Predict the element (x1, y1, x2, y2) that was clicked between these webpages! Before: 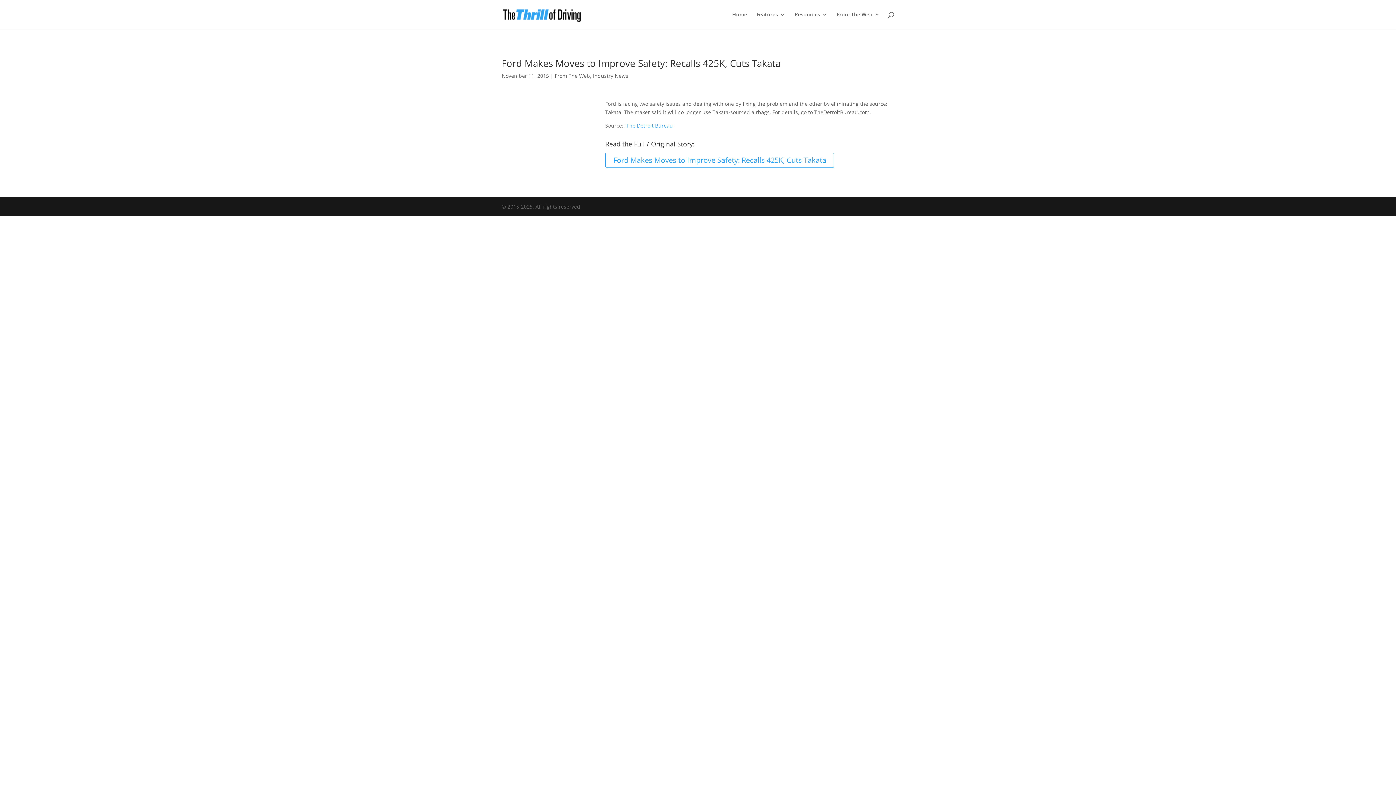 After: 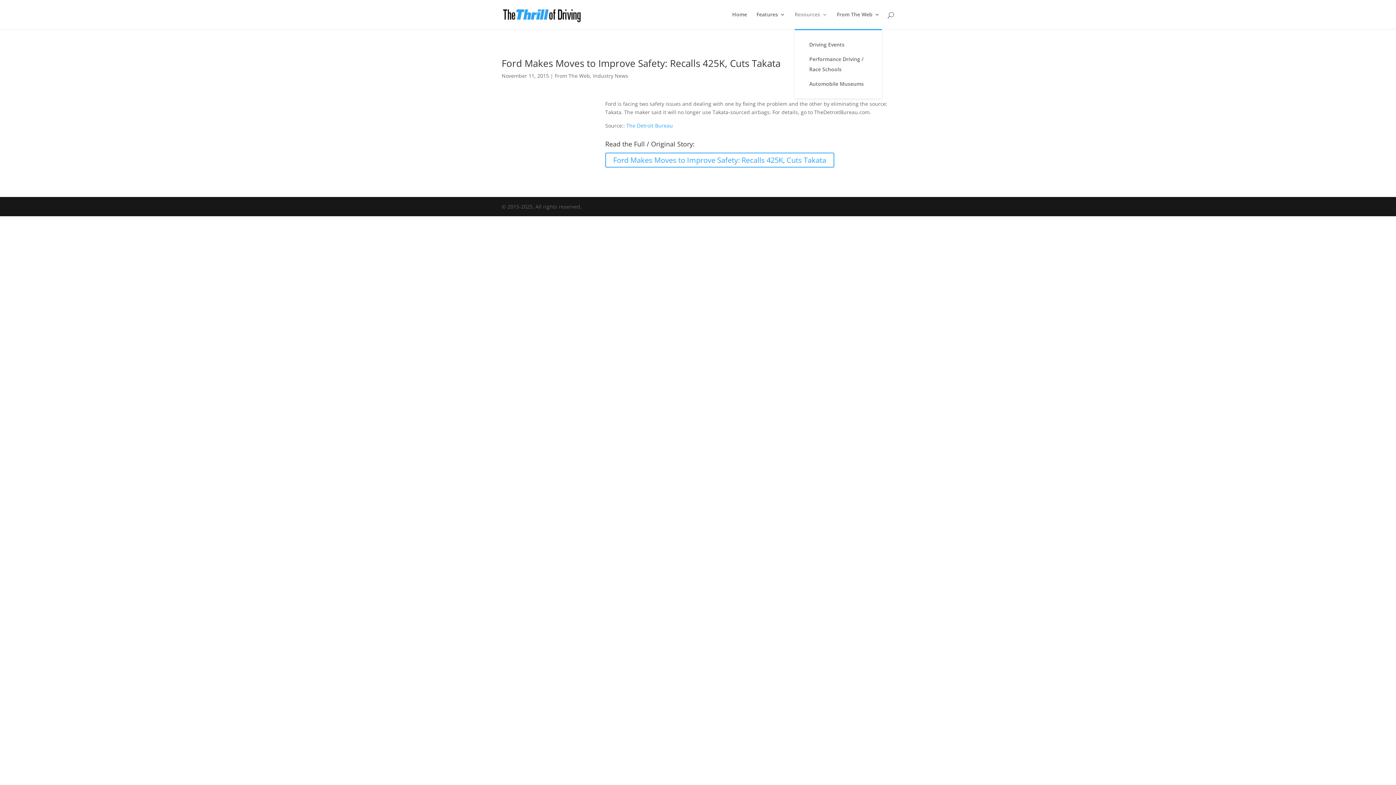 Action: label: Resources bbox: (794, 12, 827, 29)